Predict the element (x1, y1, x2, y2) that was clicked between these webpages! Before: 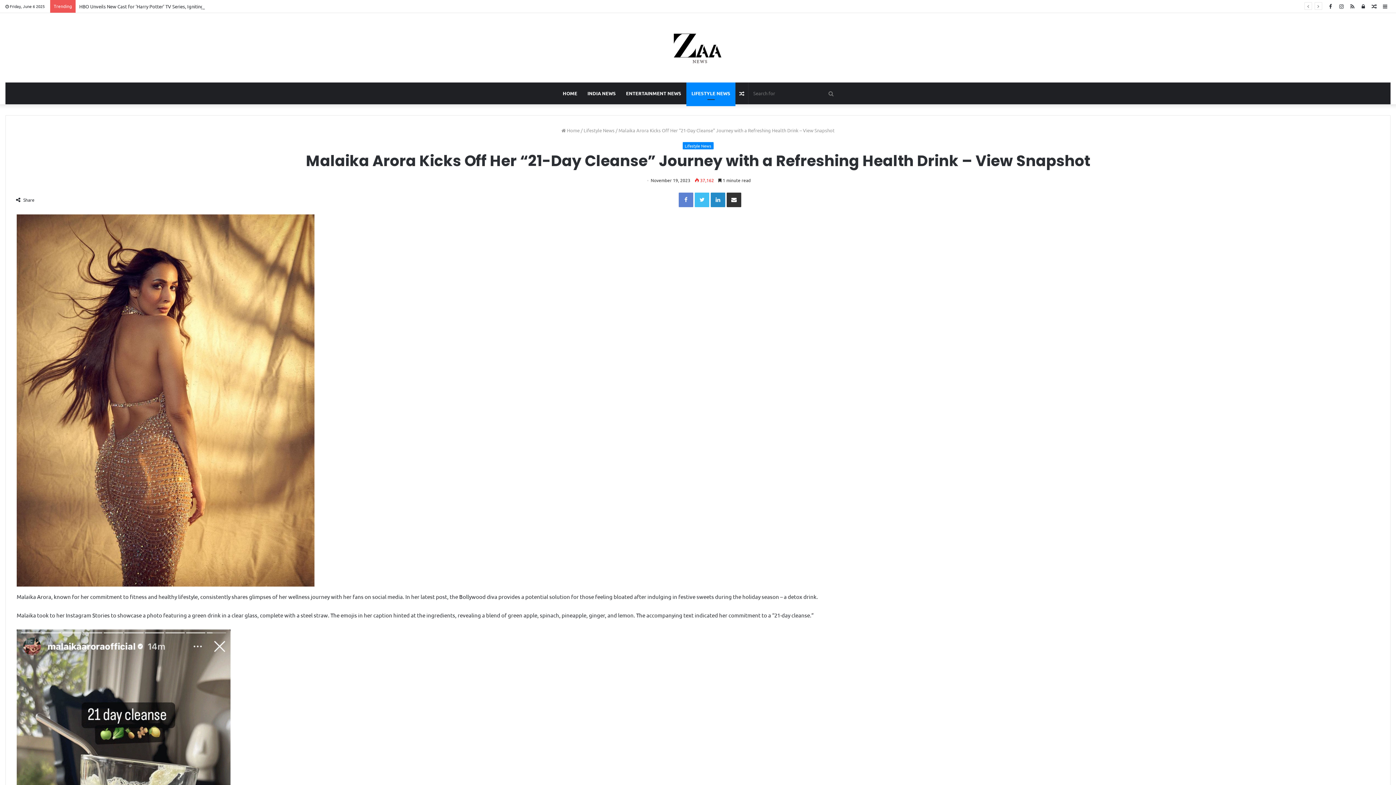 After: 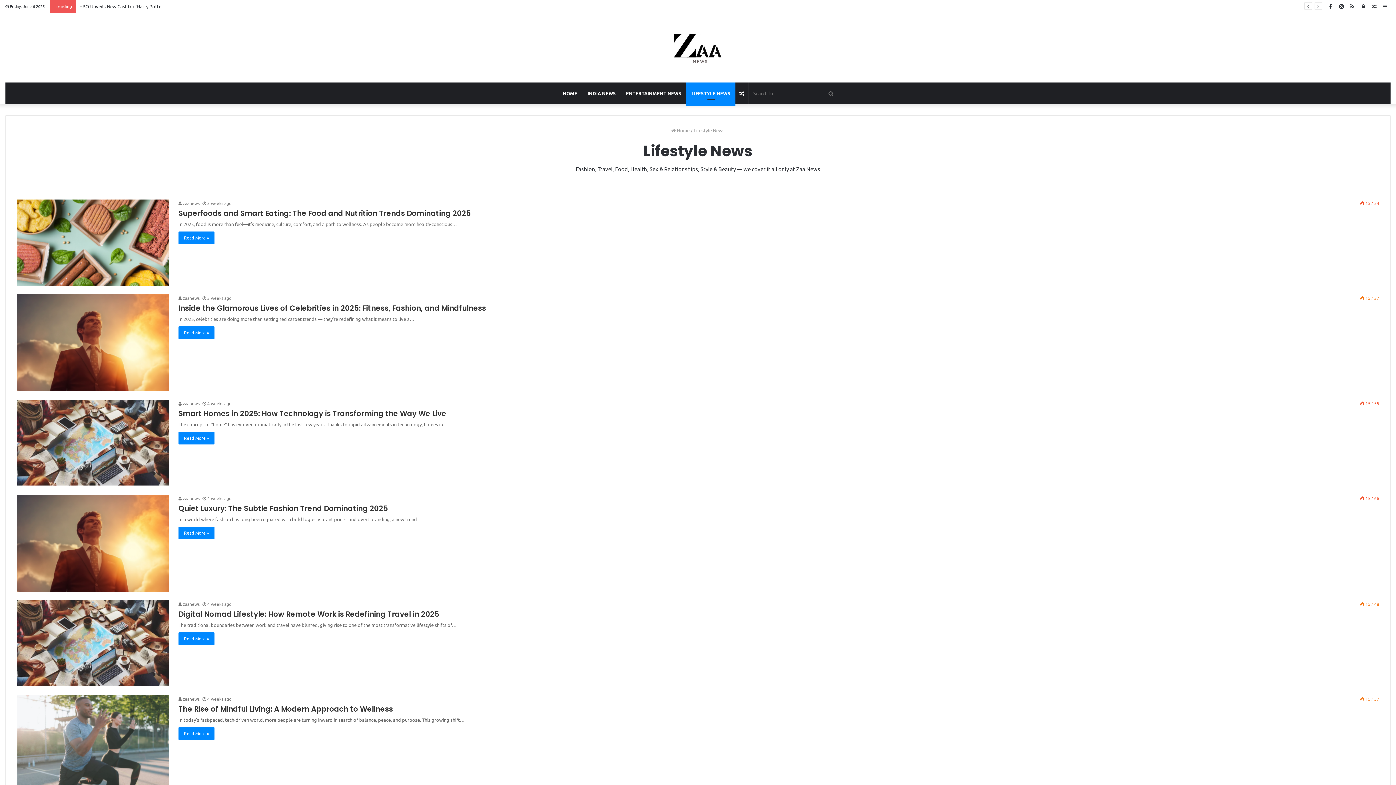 Action: label: Lifestyle News bbox: (682, 142, 713, 149)